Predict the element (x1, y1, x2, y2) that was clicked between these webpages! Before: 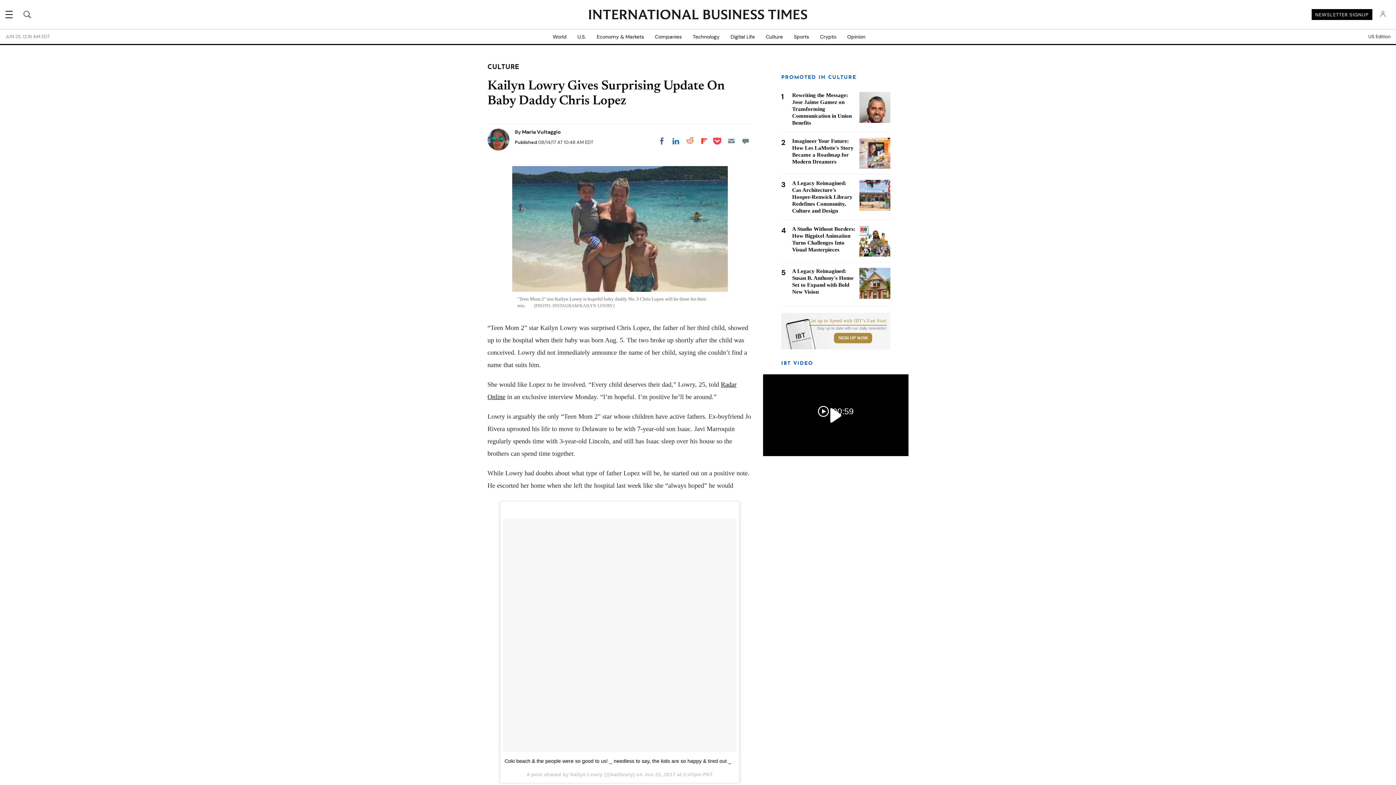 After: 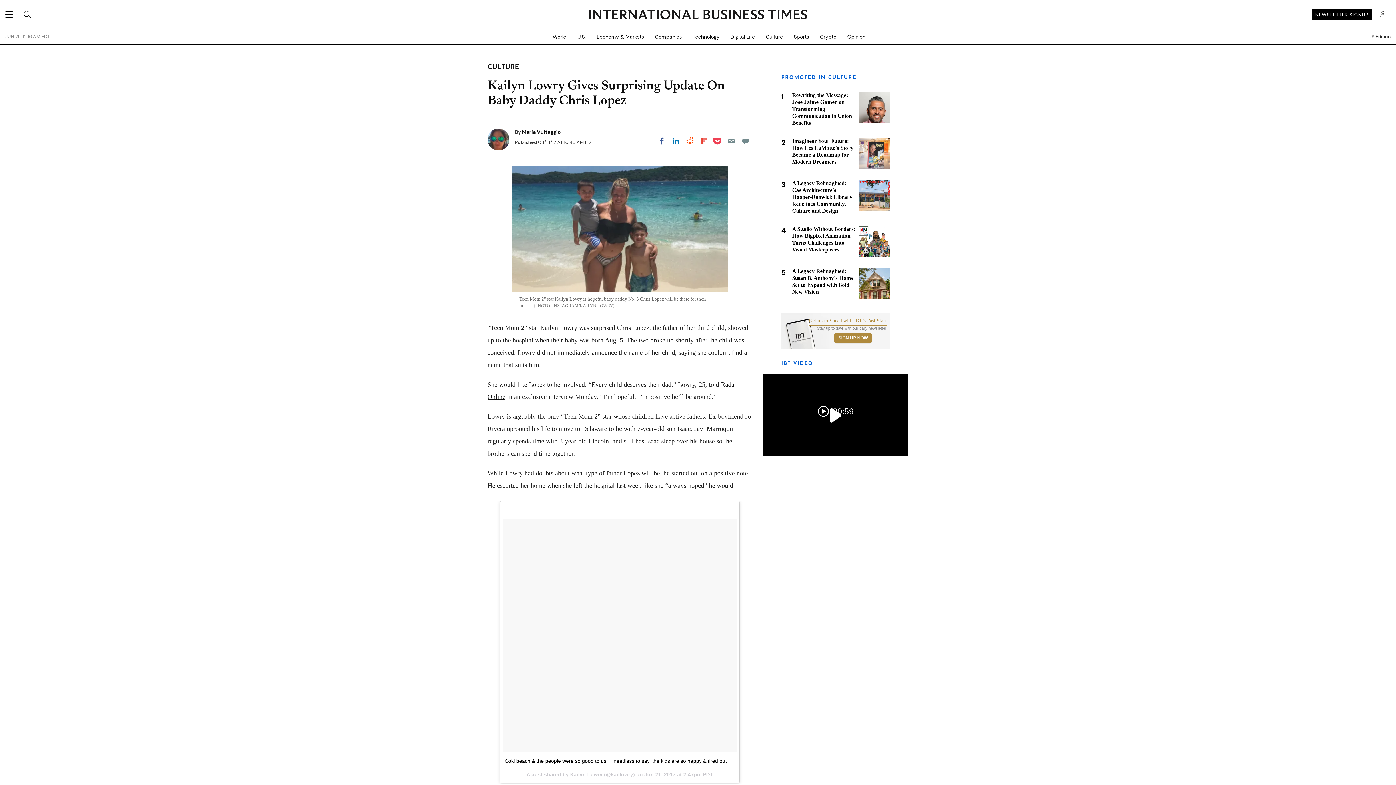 Action: bbox: (781, 313, 890, 349) label: Get up to Speed with IBT’s Fast Start
Stay up to date with our daily newsletter
SIGN UP NOW